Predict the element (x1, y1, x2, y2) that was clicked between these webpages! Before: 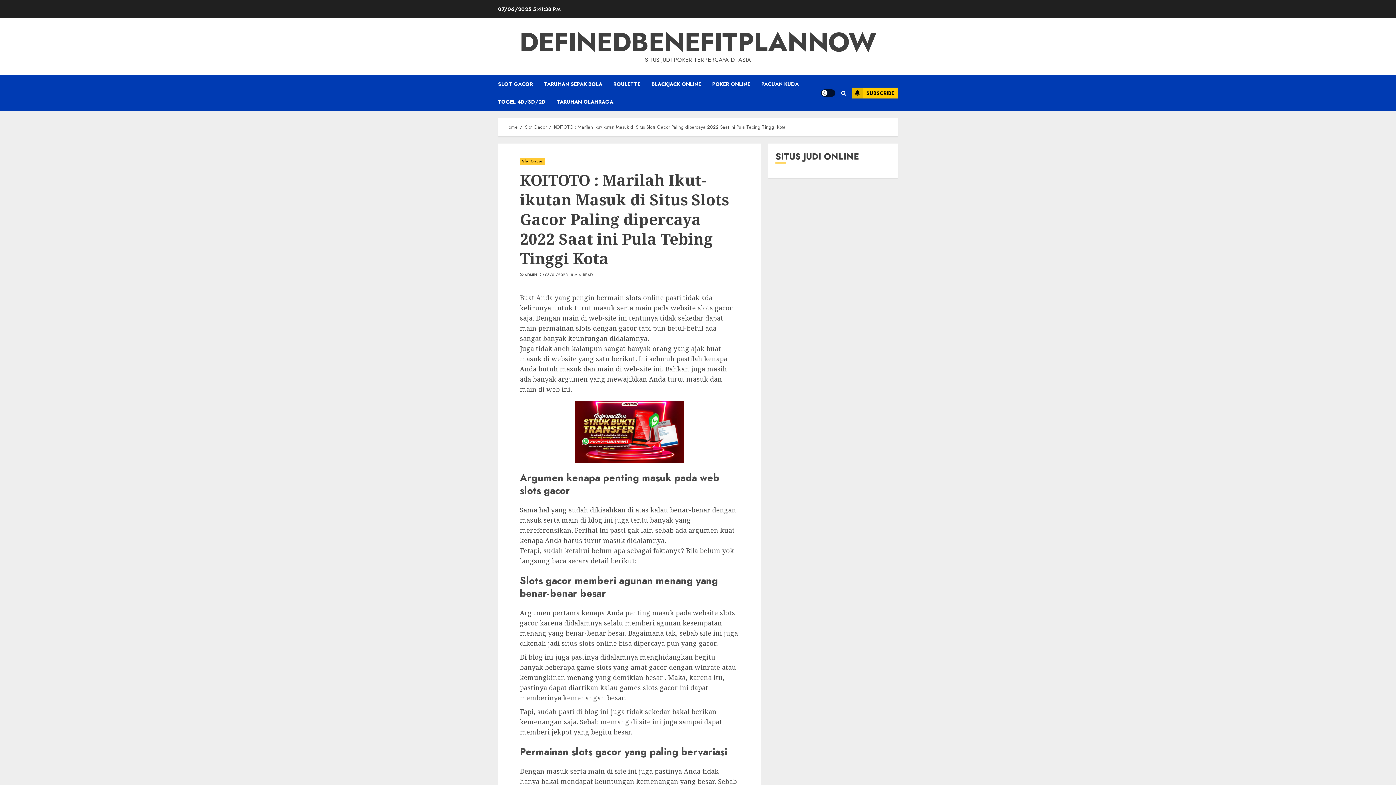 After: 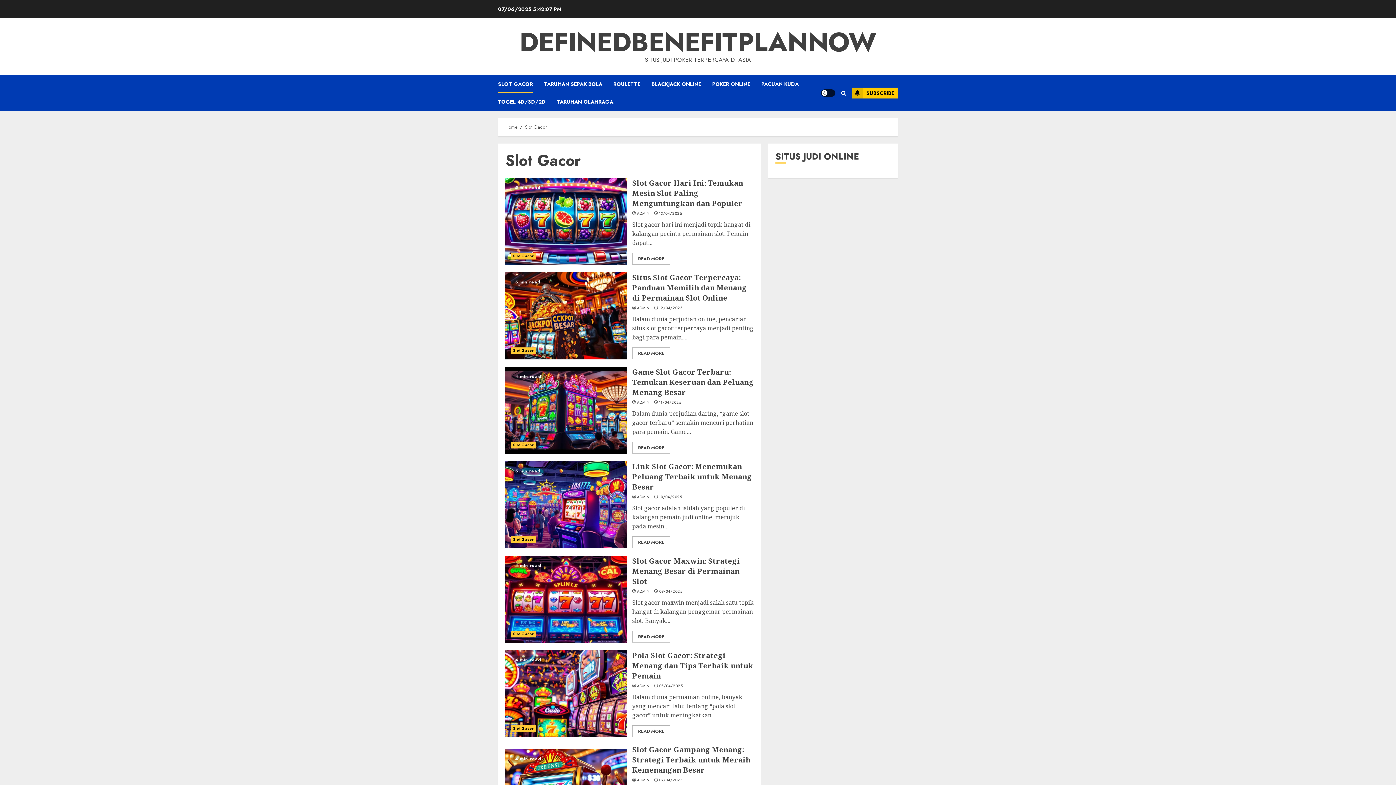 Action: bbox: (498, 75, 544, 93) label: SLOT GACOR